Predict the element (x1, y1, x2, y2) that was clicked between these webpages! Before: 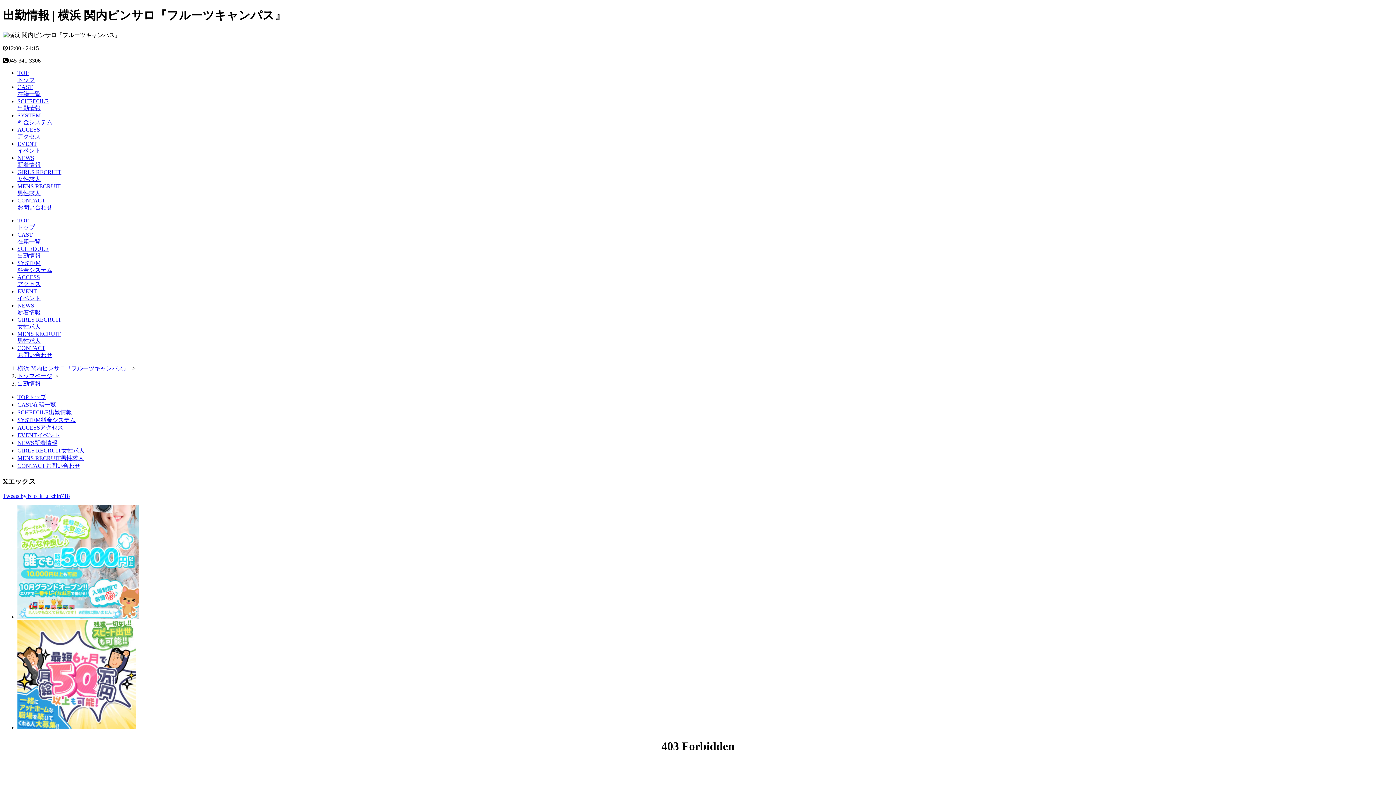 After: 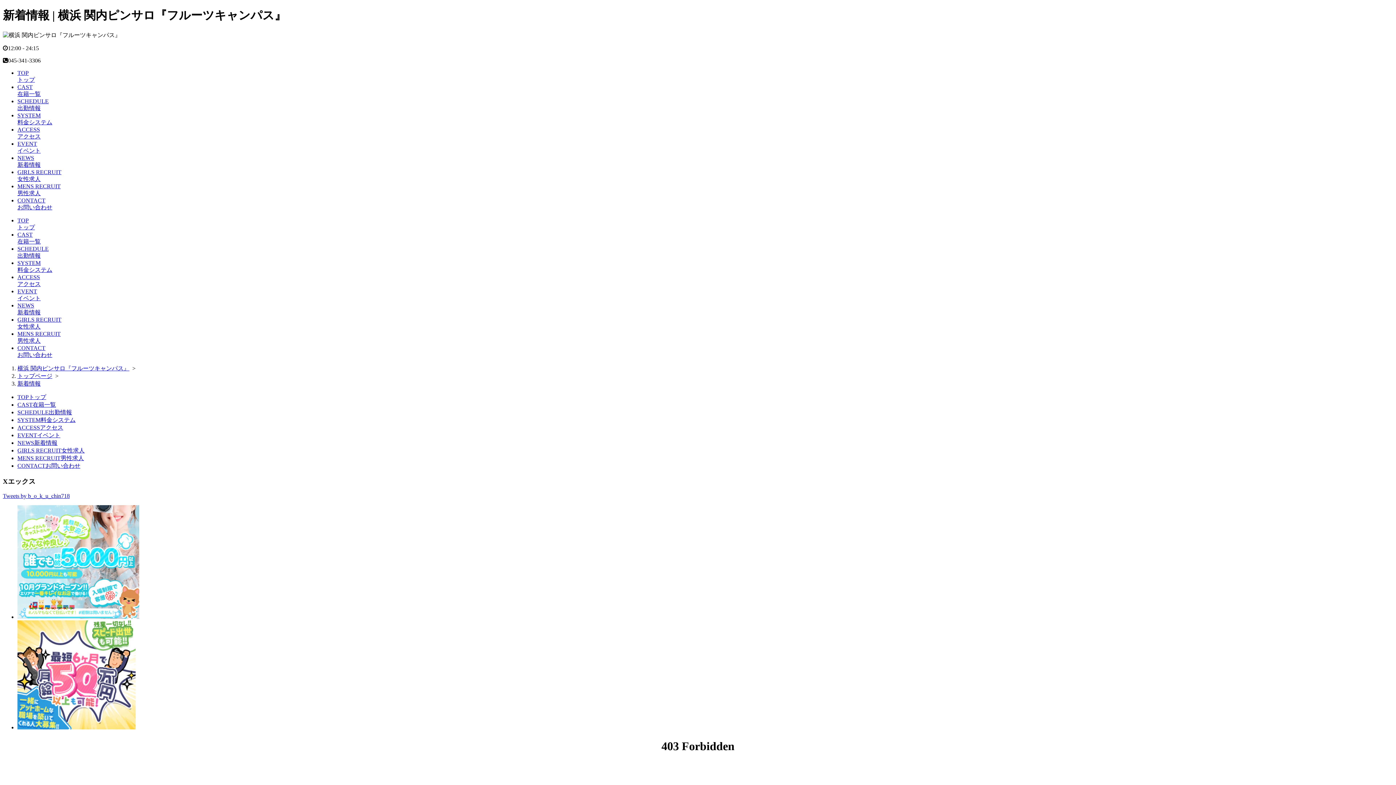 Action: label: NEWS新着情報 bbox: (17, 439, 57, 446)